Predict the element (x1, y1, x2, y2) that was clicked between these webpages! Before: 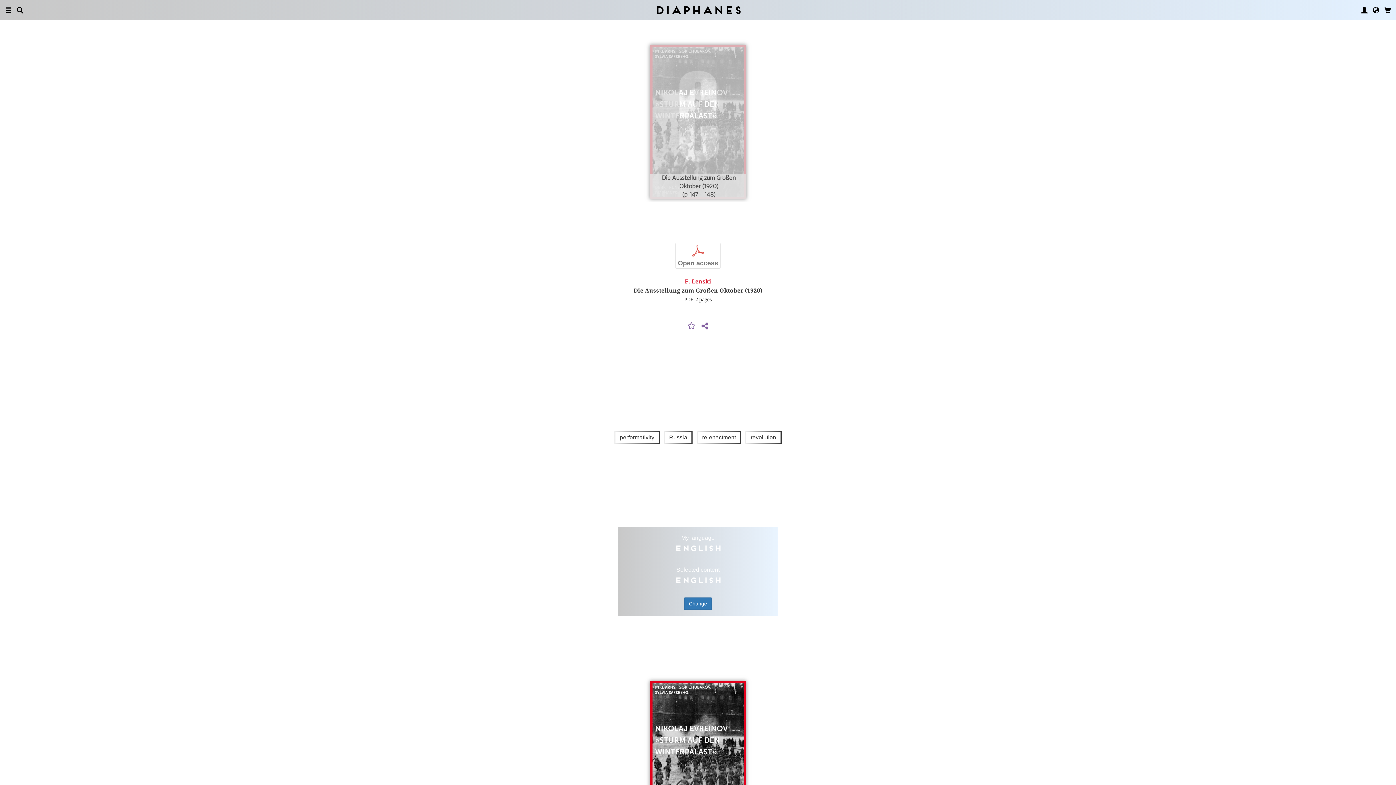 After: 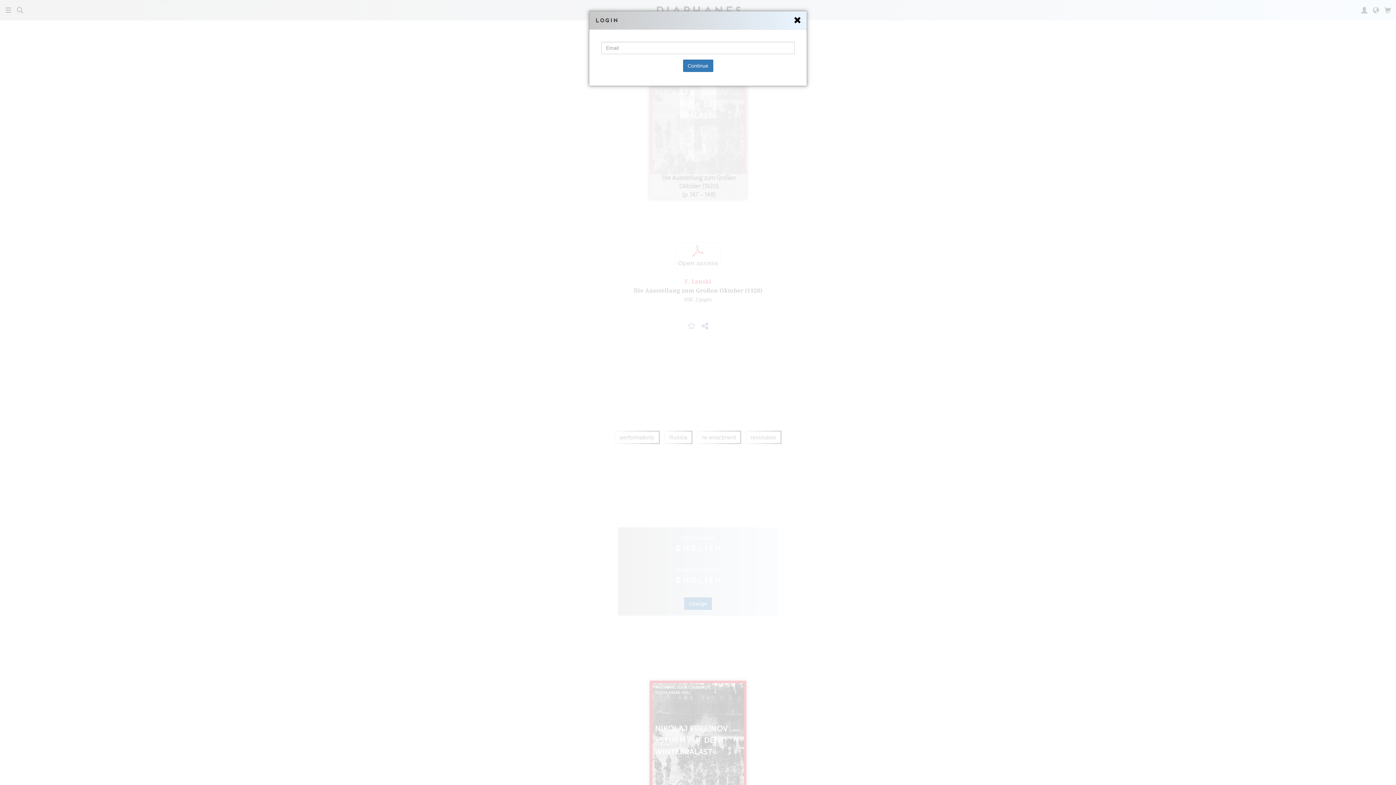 Action: bbox: (1361, 0, 1368, 20)